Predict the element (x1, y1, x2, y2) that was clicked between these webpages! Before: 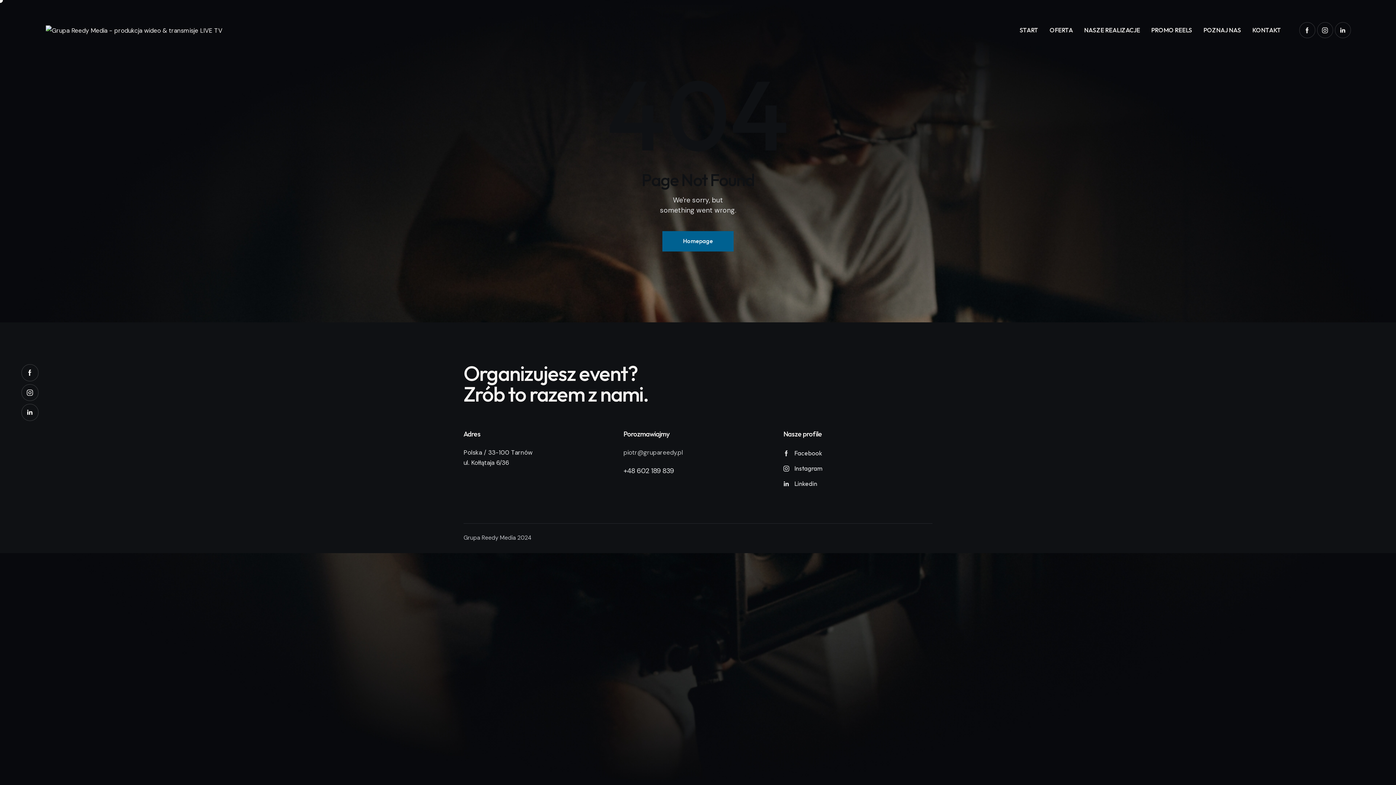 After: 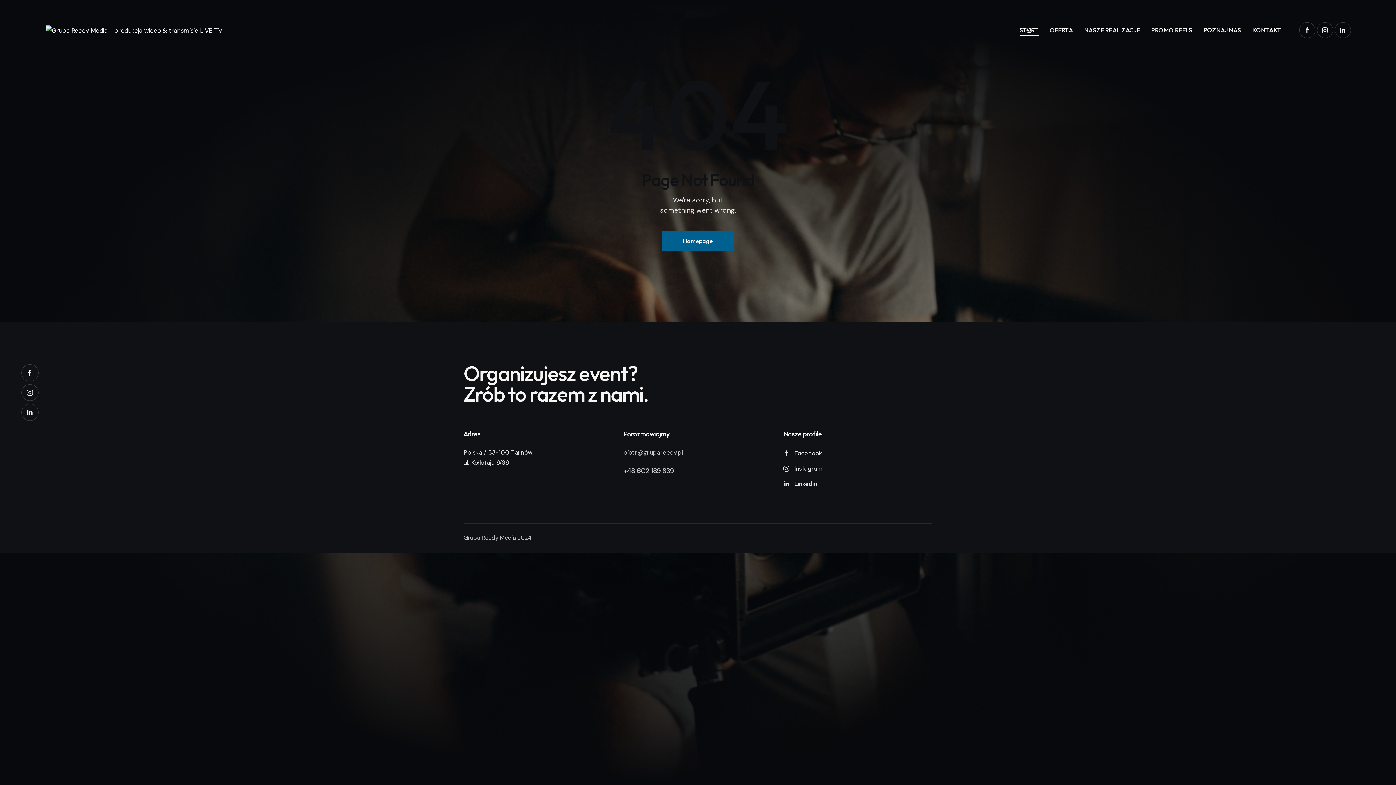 Action: bbox: (1014, 19, 1044, 40) label: START